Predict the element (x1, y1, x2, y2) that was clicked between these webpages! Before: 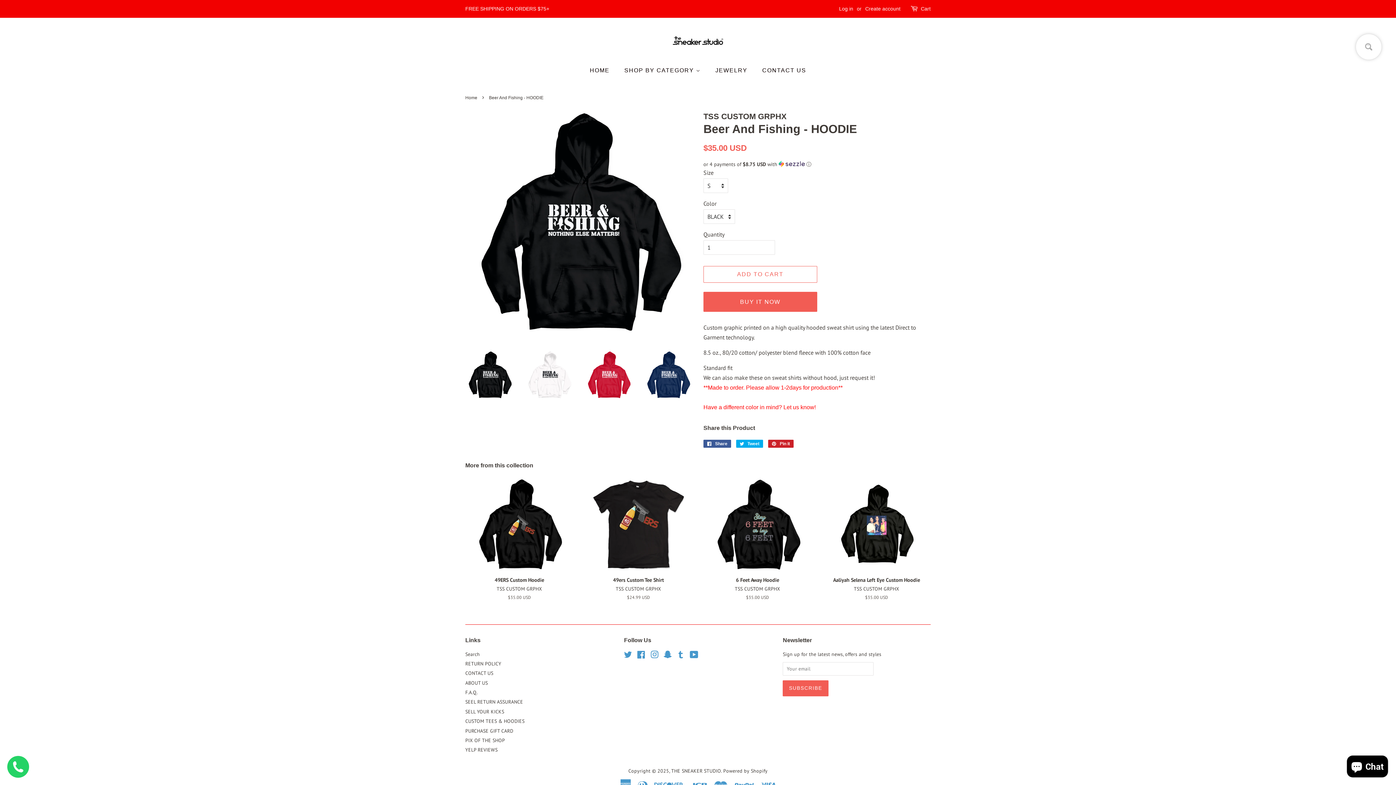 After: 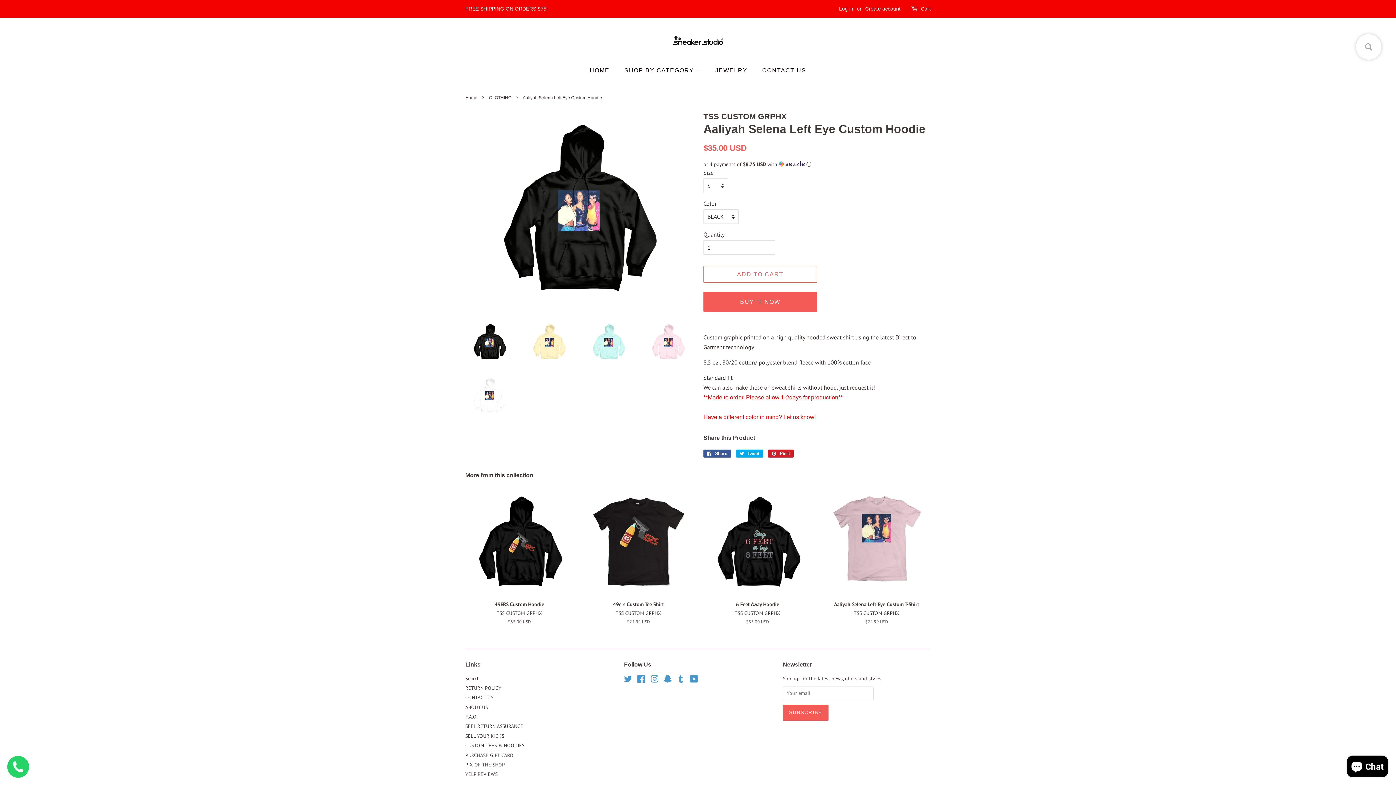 Action: bbox: (822, 478, 930, 613) label: Aaliyah Selena Left Eye Custom Hoodie

TSS CUSTOM GRPHX

Regular price
$35.00 USD